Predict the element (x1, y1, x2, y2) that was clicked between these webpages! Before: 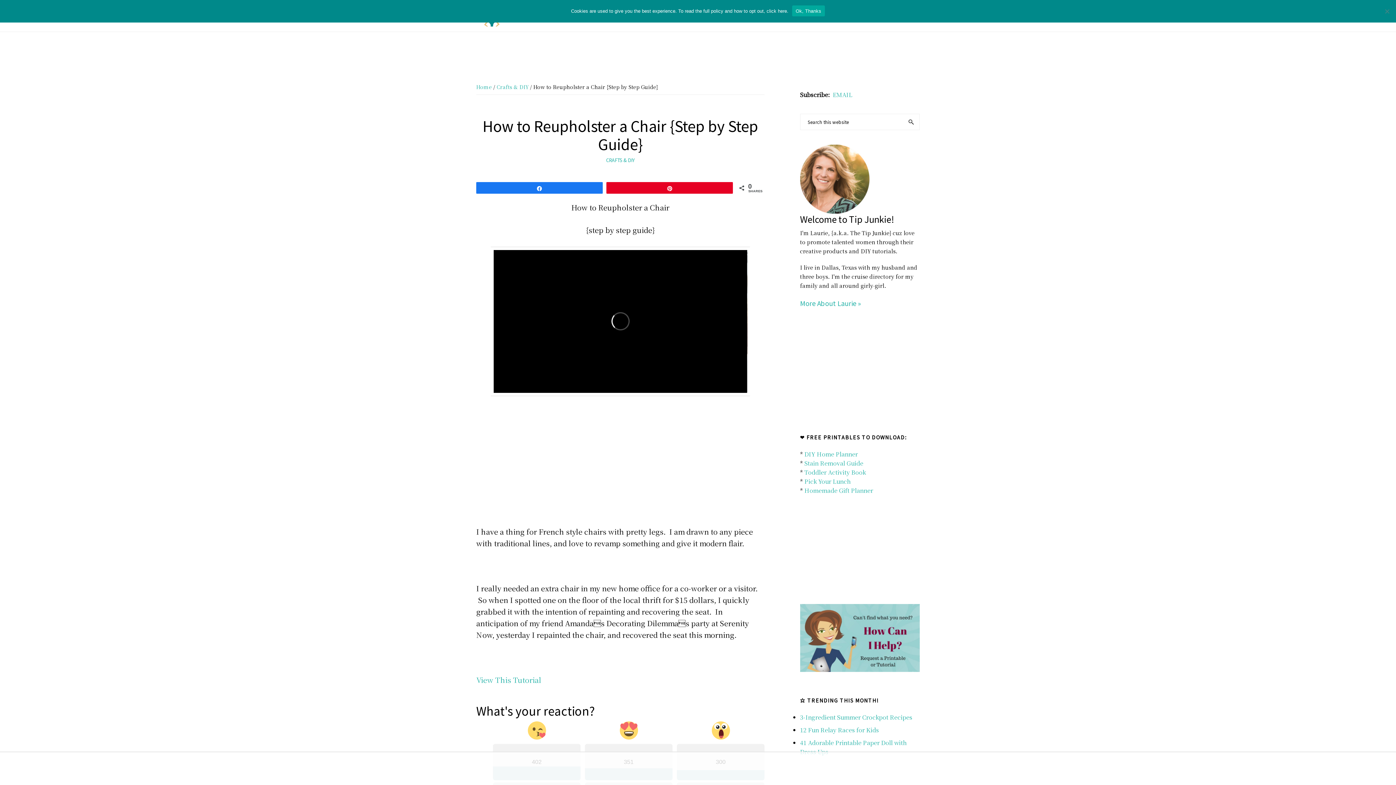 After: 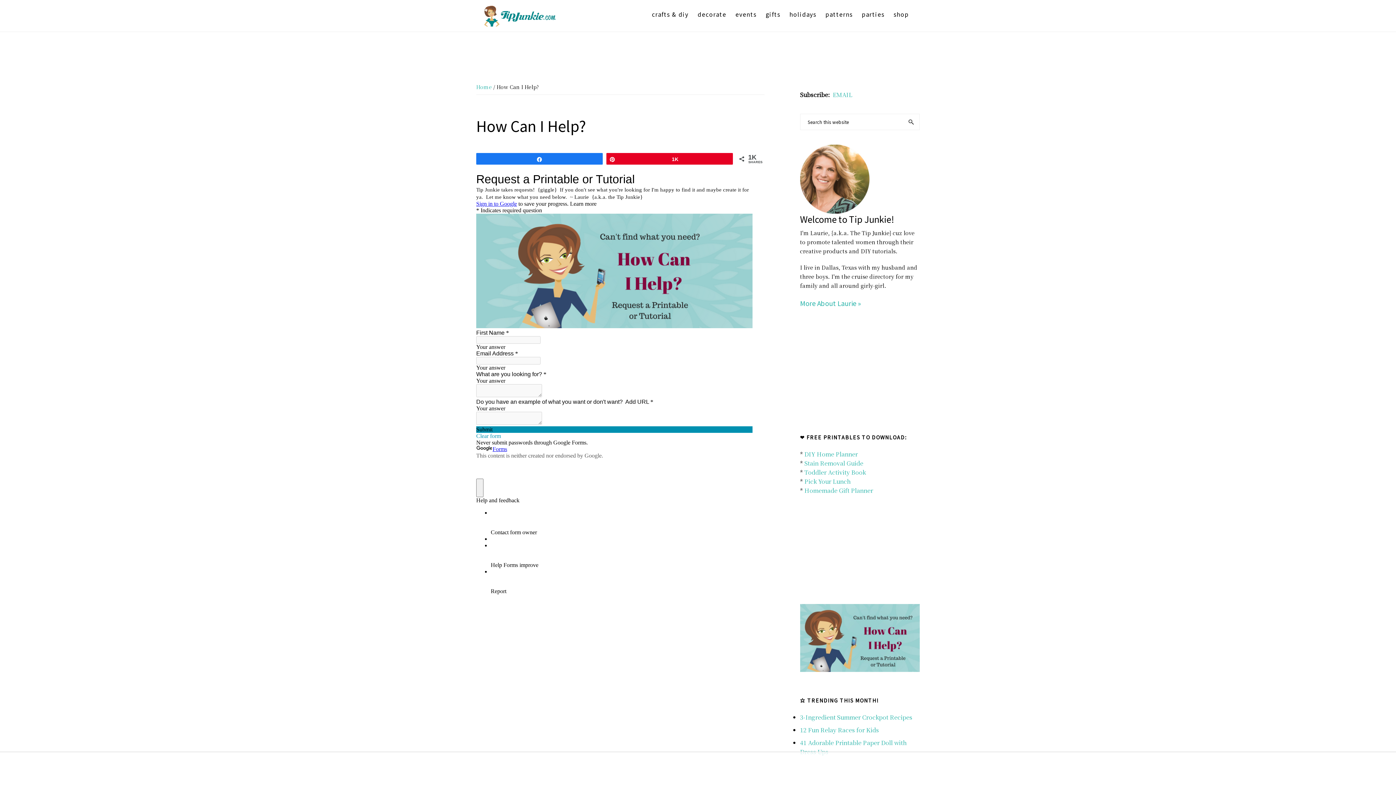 Action: bbox: (800, 604, 920, 672)